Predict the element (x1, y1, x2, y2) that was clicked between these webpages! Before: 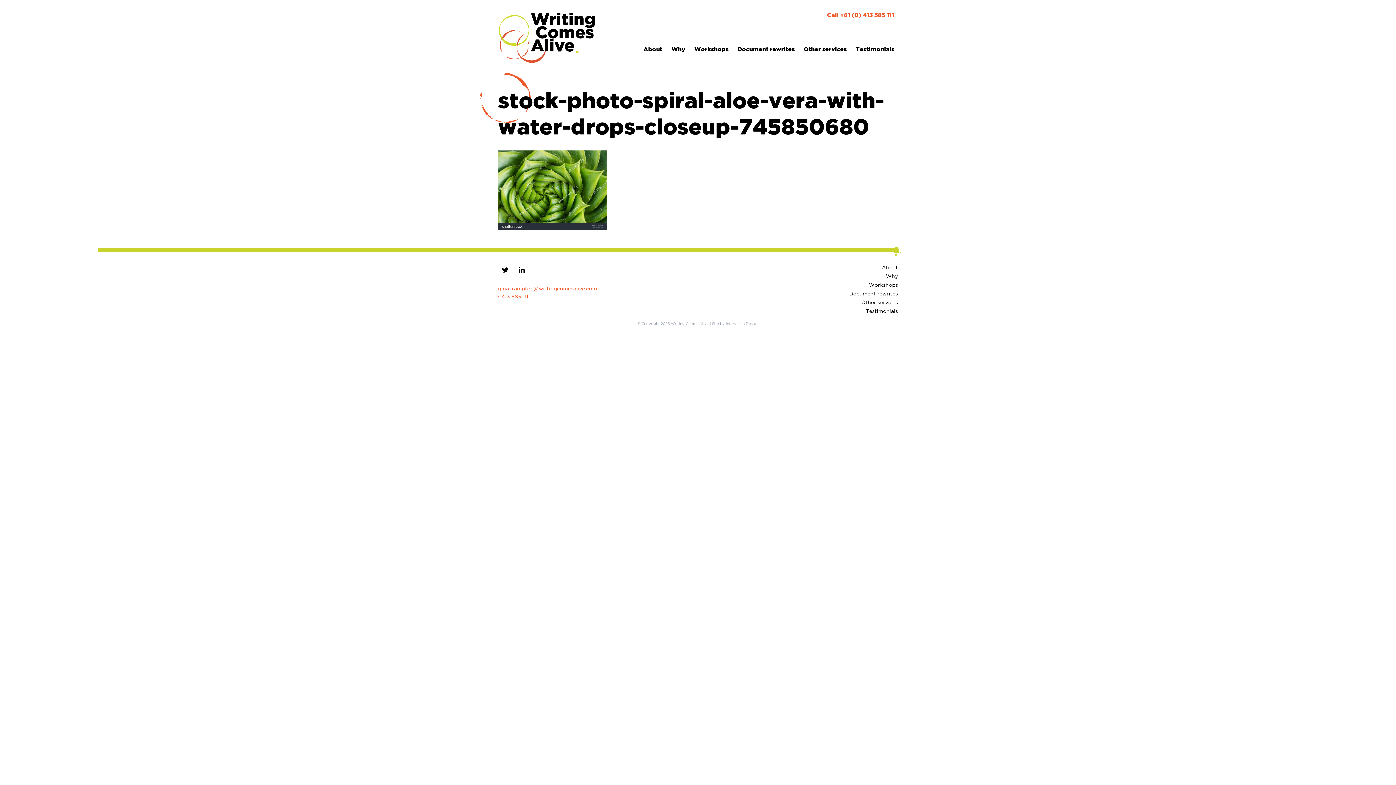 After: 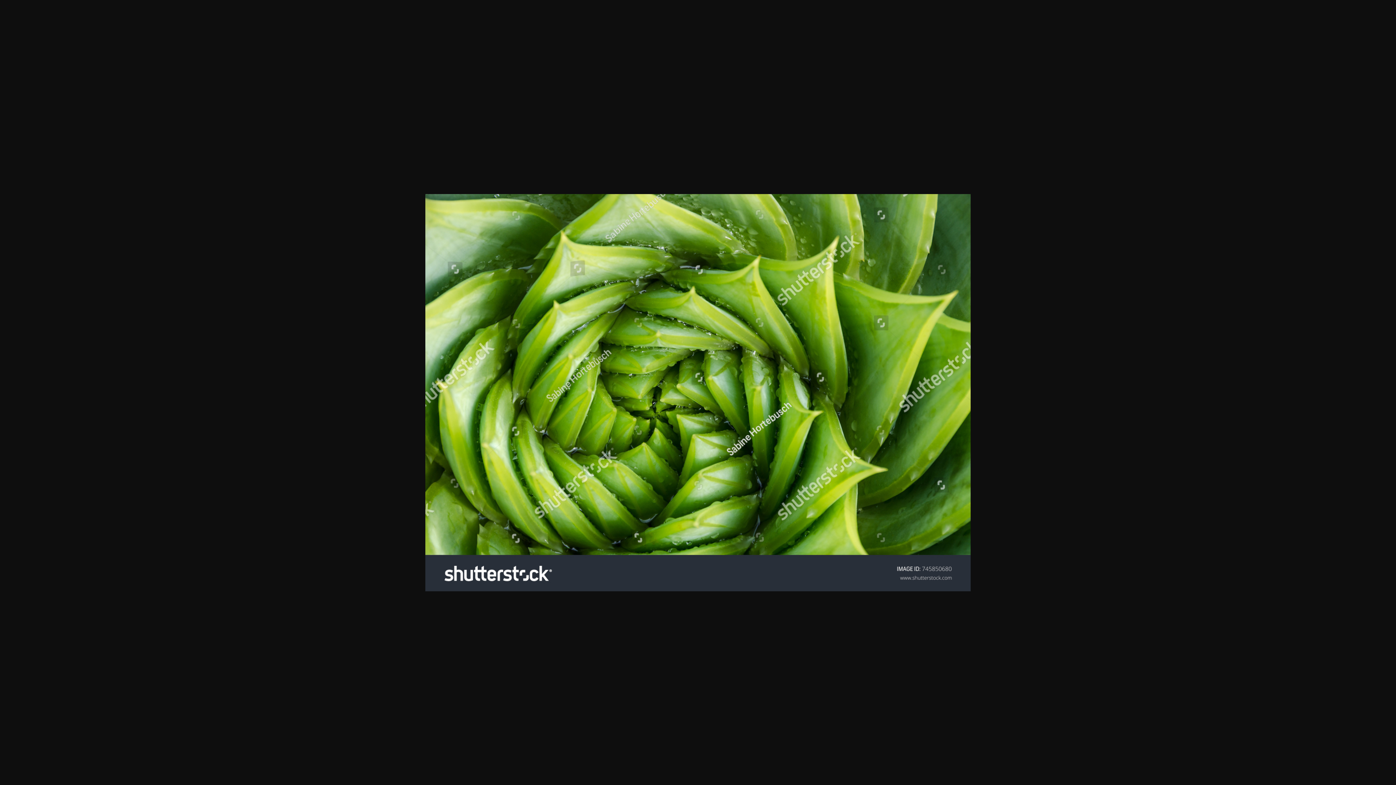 Action: bbox: (498, 186, 607, 192)